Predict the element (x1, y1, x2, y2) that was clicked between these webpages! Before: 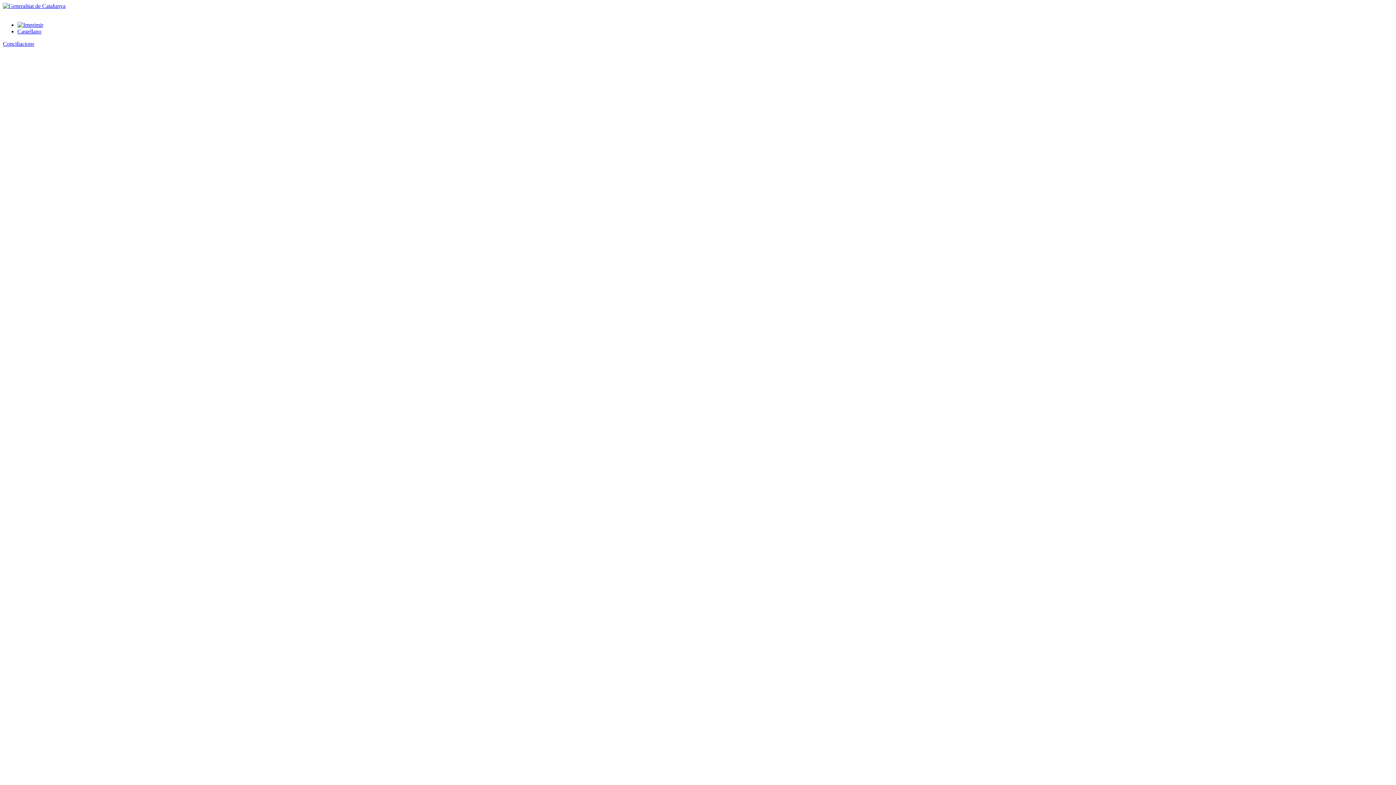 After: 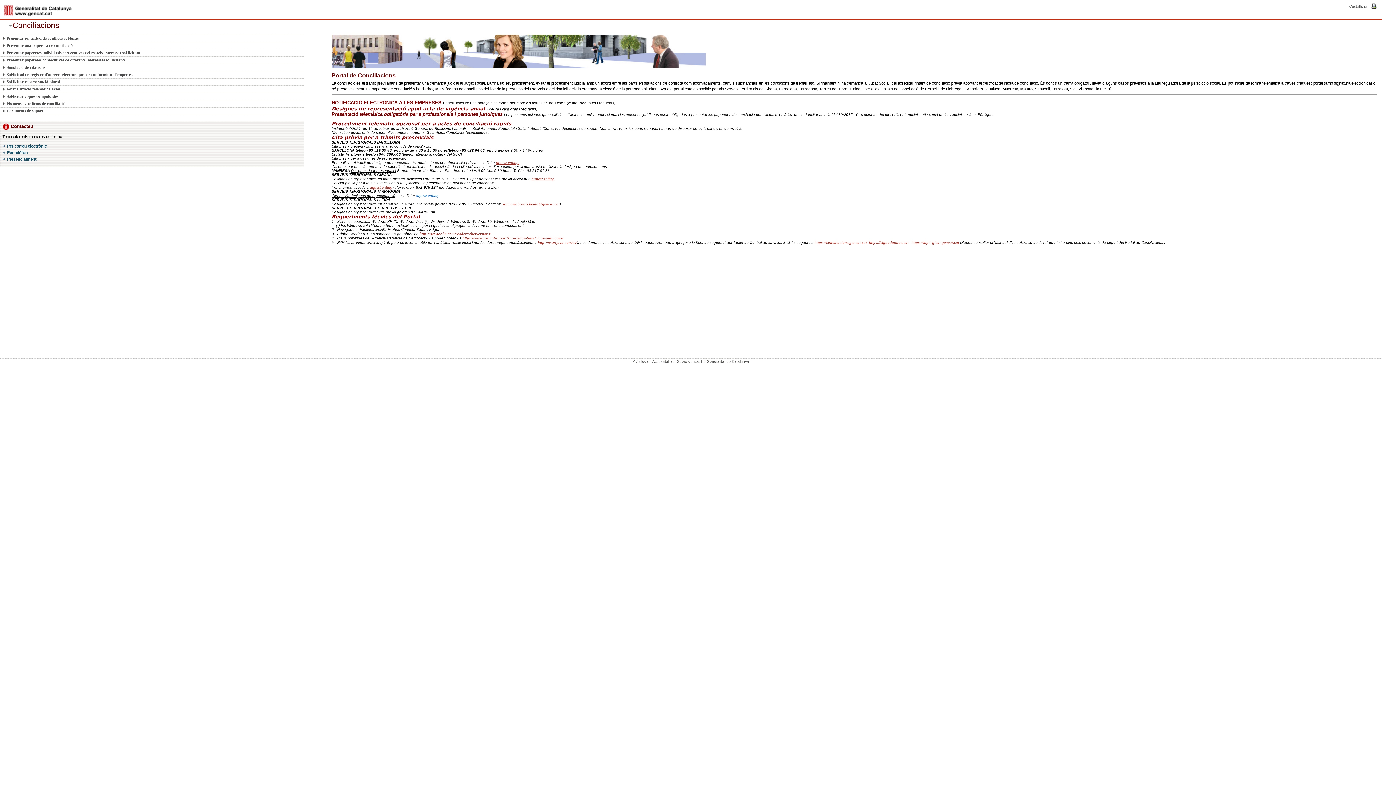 Action: label: Conciliacions bbox: (2, 40, 34, 46)